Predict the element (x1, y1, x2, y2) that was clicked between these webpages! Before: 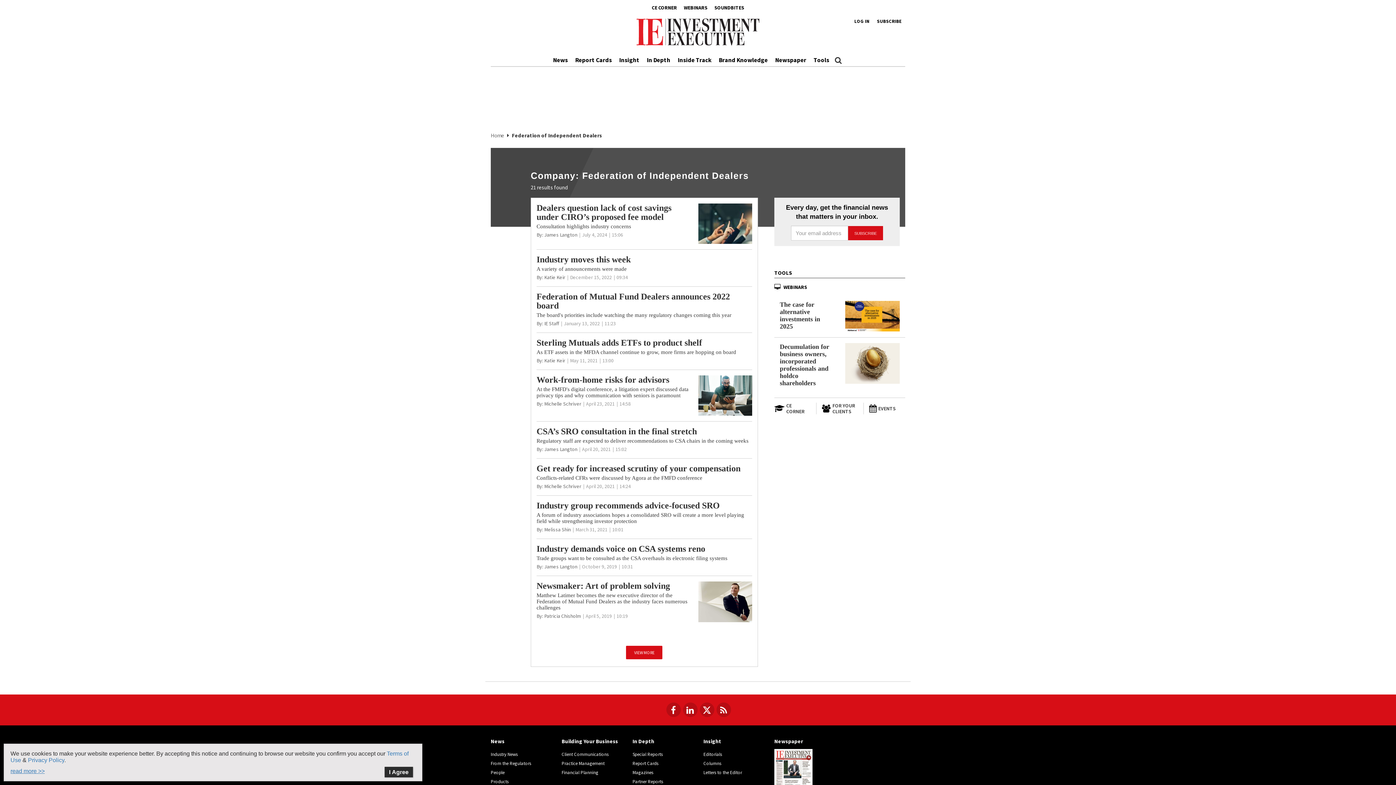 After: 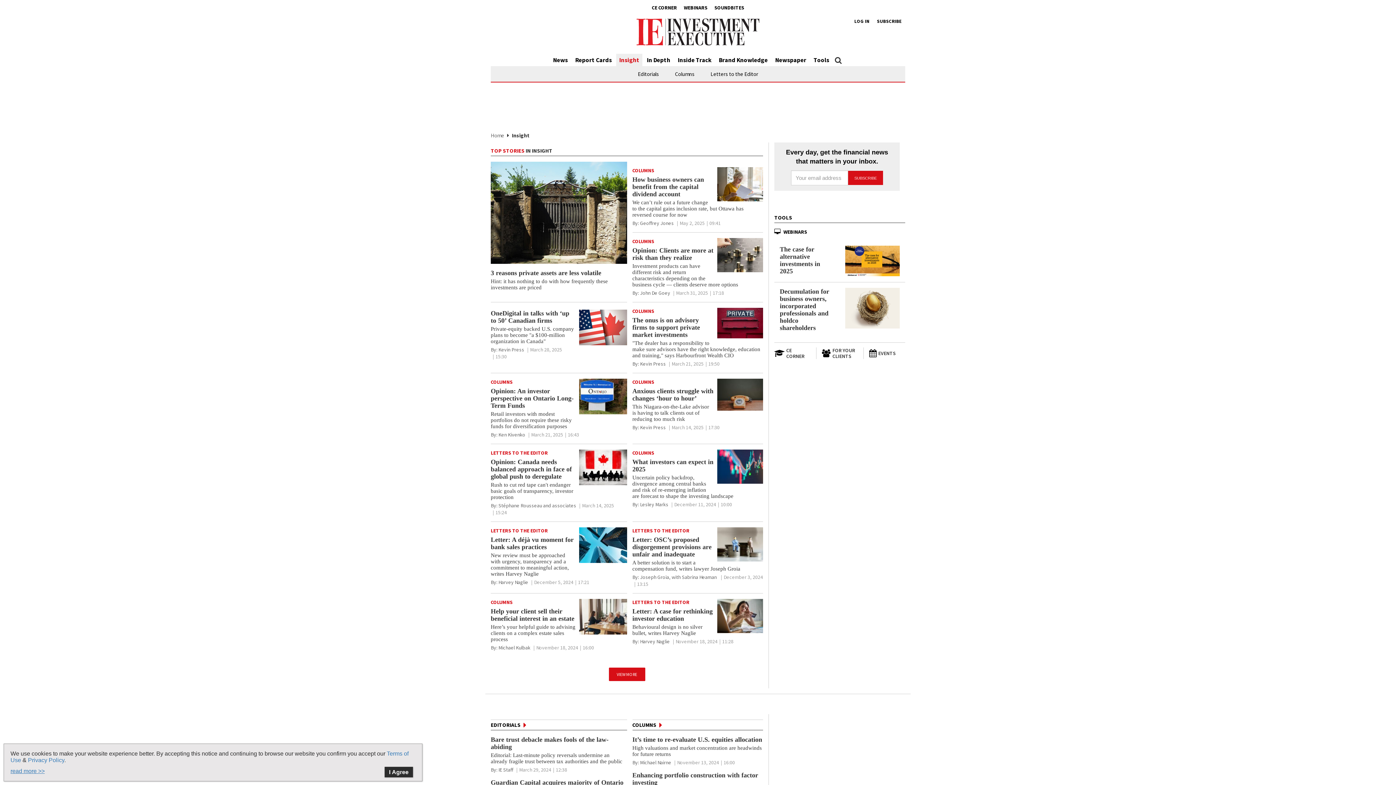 Action: label: Insight bbox: (616, 53, 642, 66)